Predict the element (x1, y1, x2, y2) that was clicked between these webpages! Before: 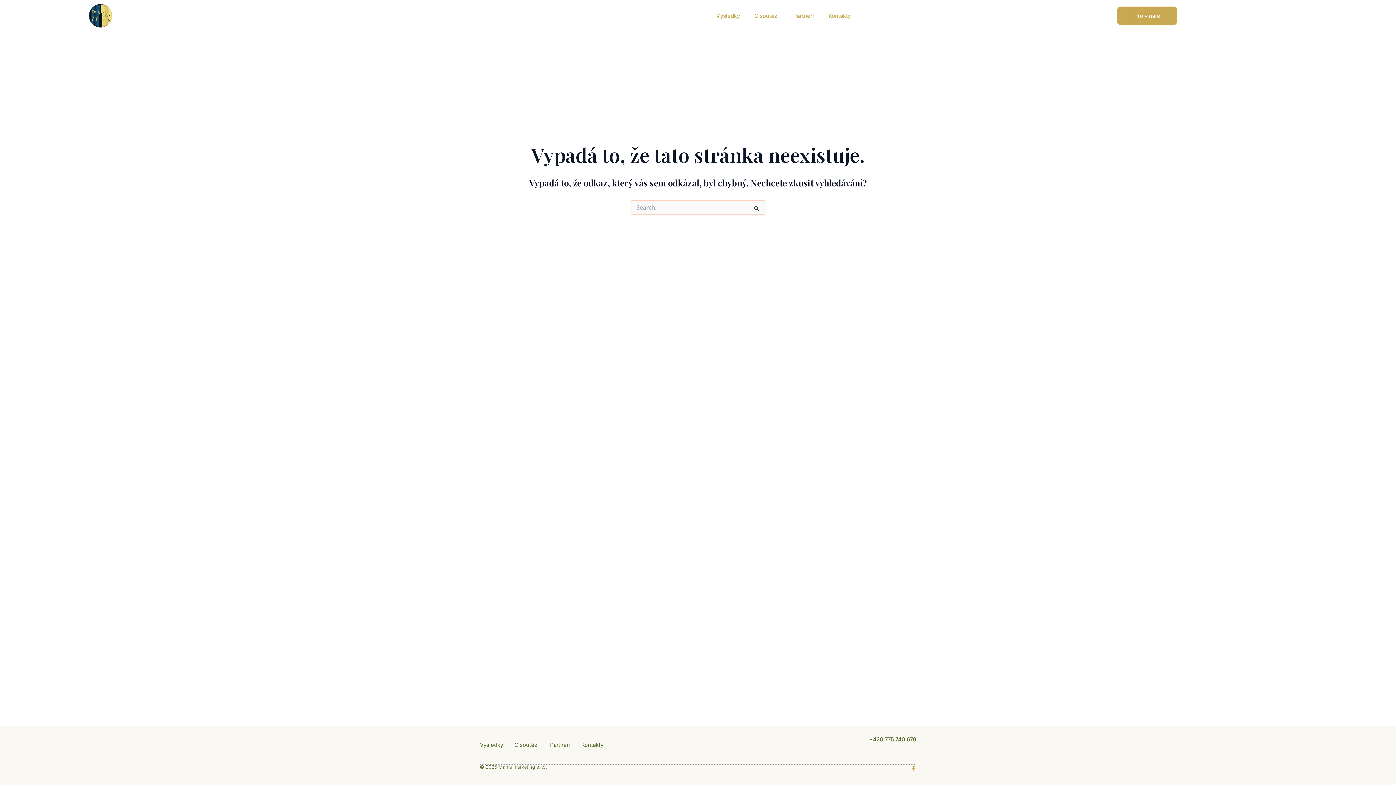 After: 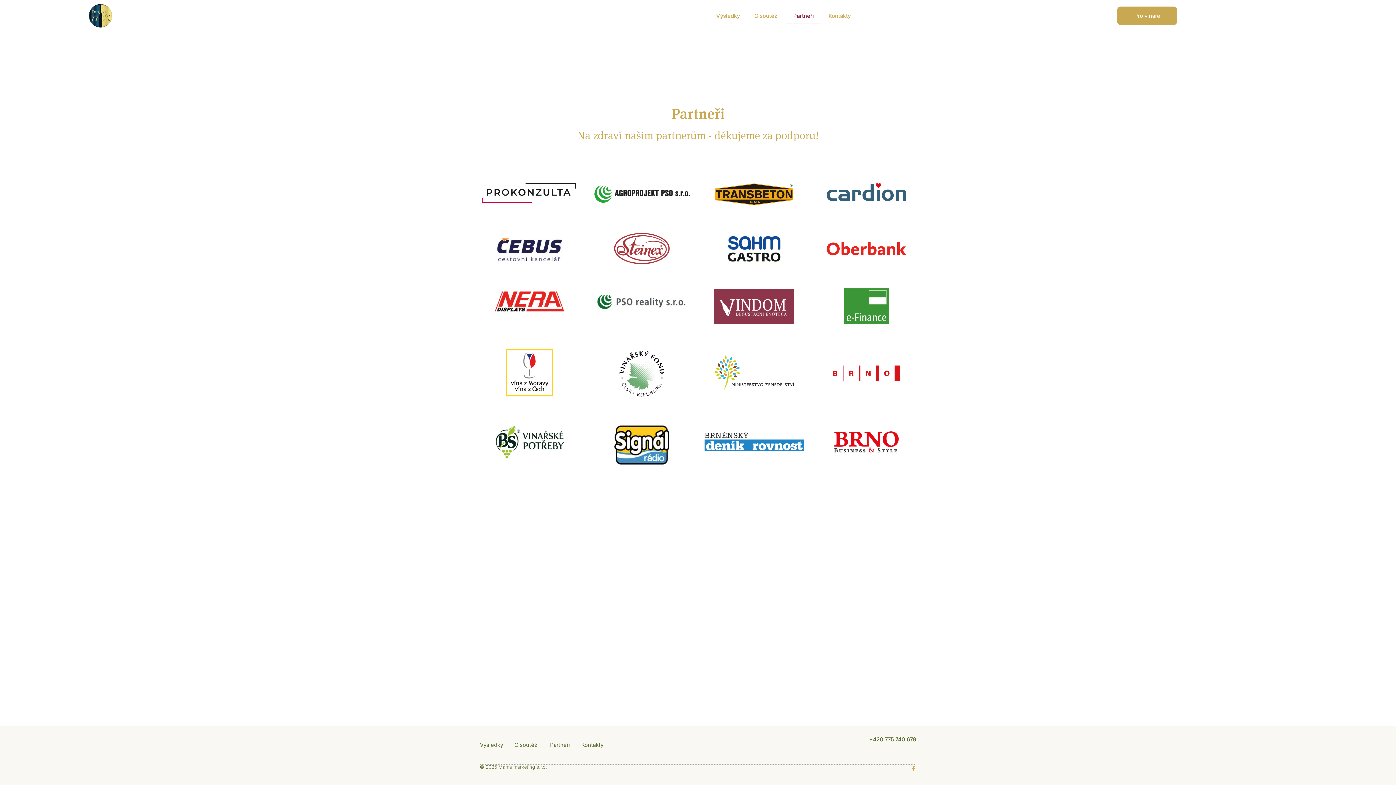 Action: label: Partneři bbox: (786, 7, 821, 24)